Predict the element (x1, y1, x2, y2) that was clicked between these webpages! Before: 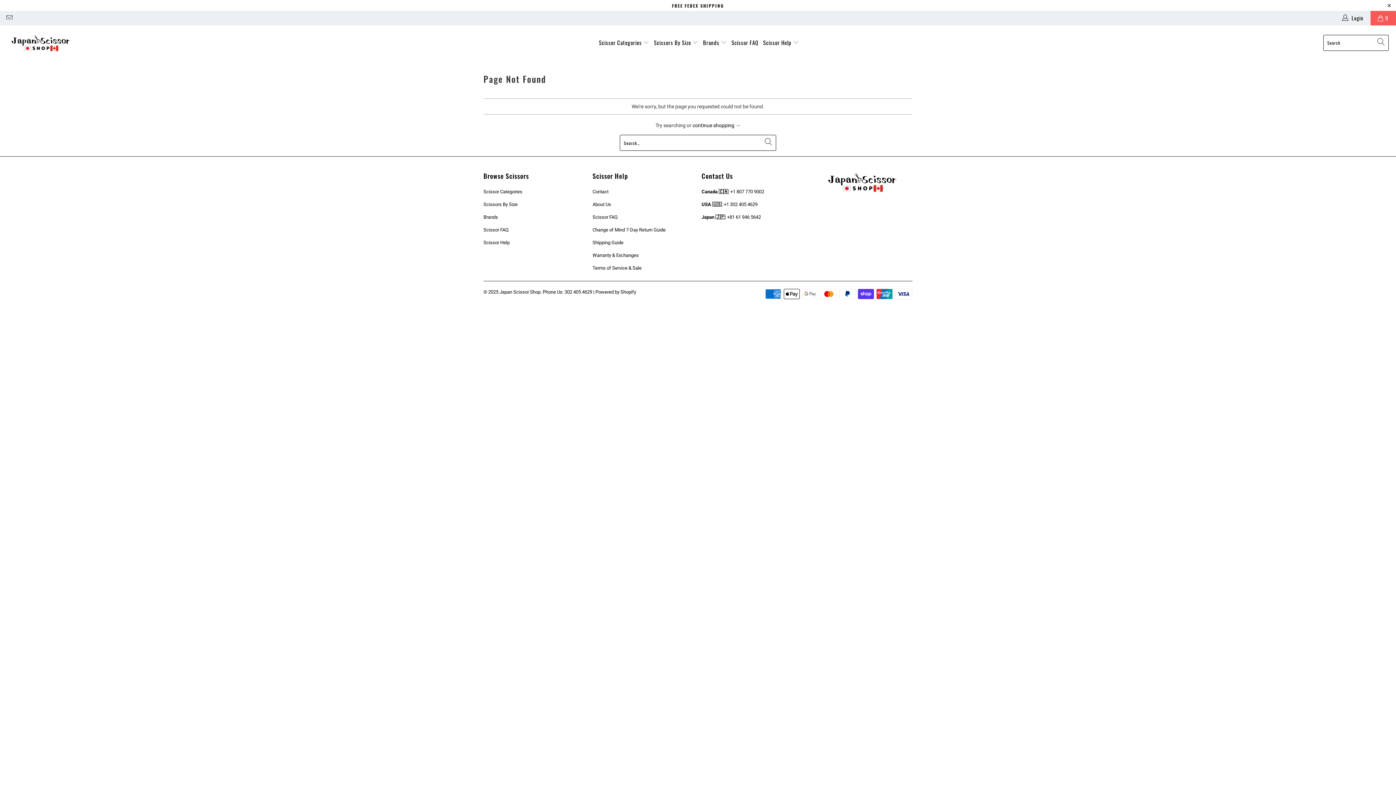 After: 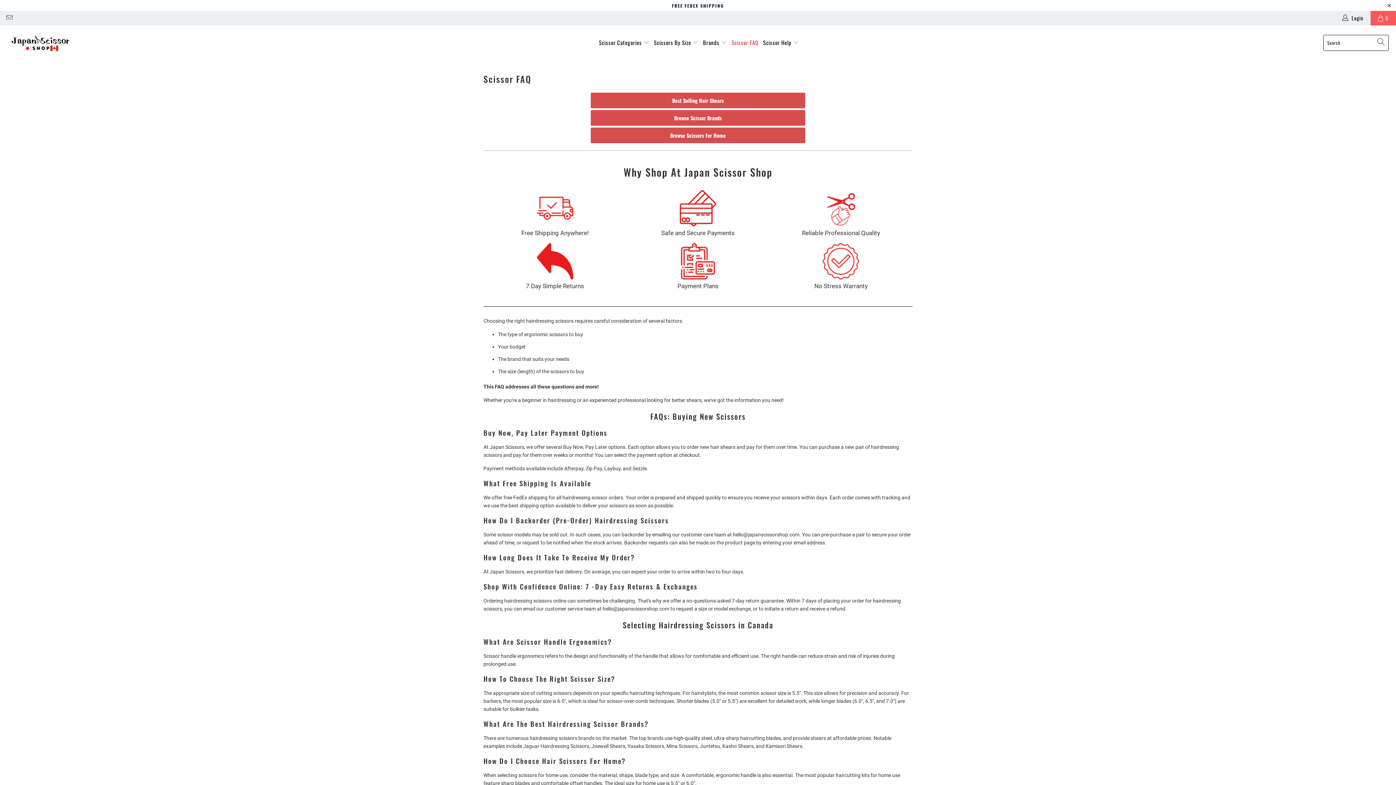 Action: bbox: (592, 214, 617, 220) label: Scissor FAQ